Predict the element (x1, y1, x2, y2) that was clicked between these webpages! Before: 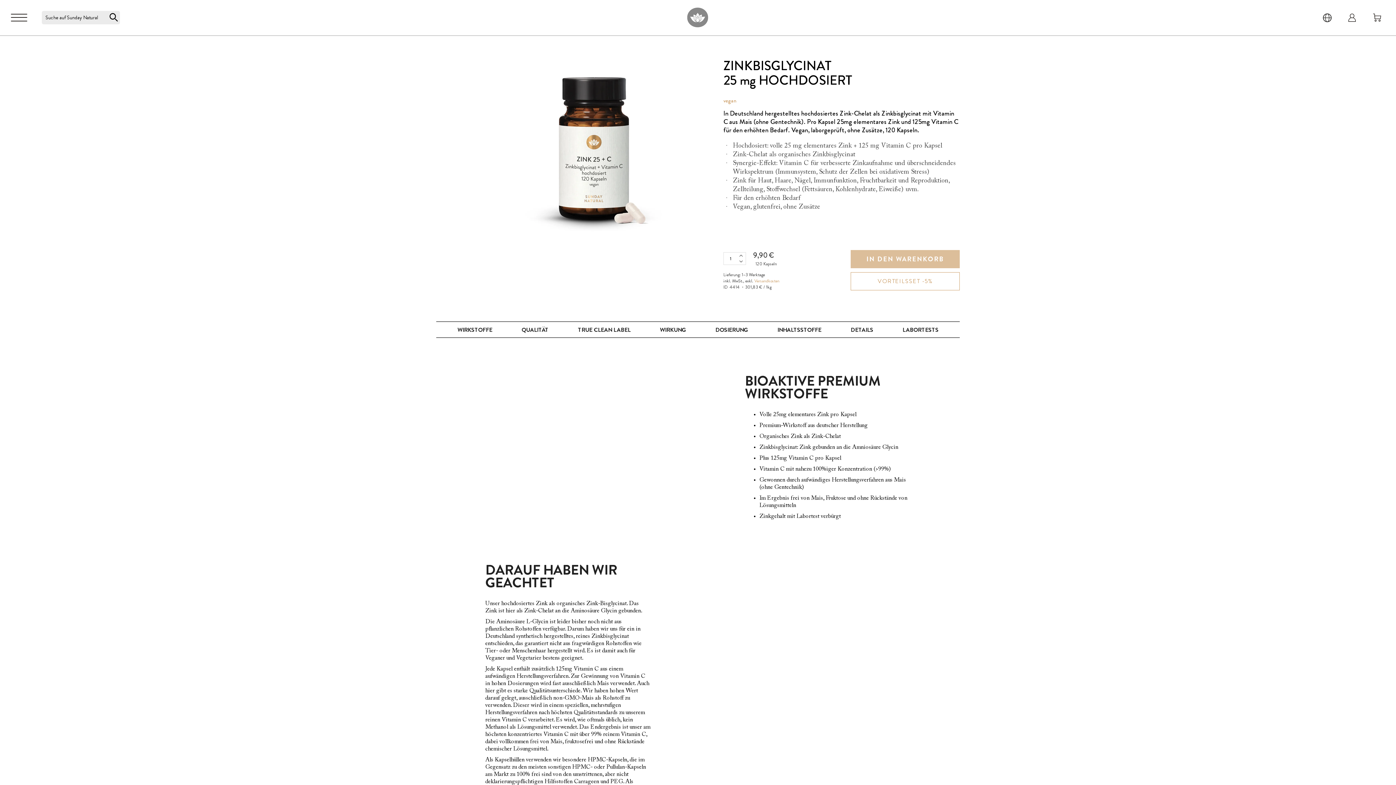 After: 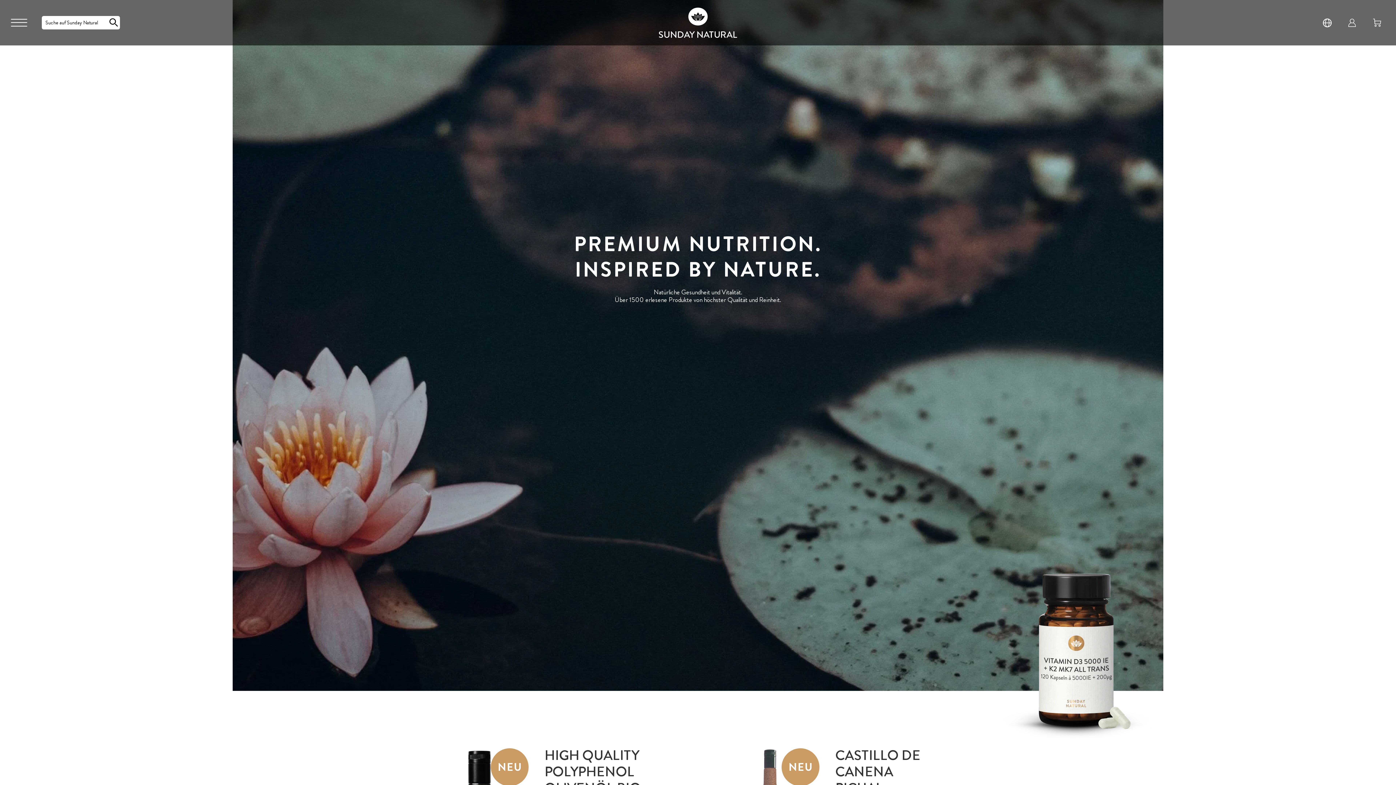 Action: label:  STARTSEITE bbox: (241, 42, 252, 53)